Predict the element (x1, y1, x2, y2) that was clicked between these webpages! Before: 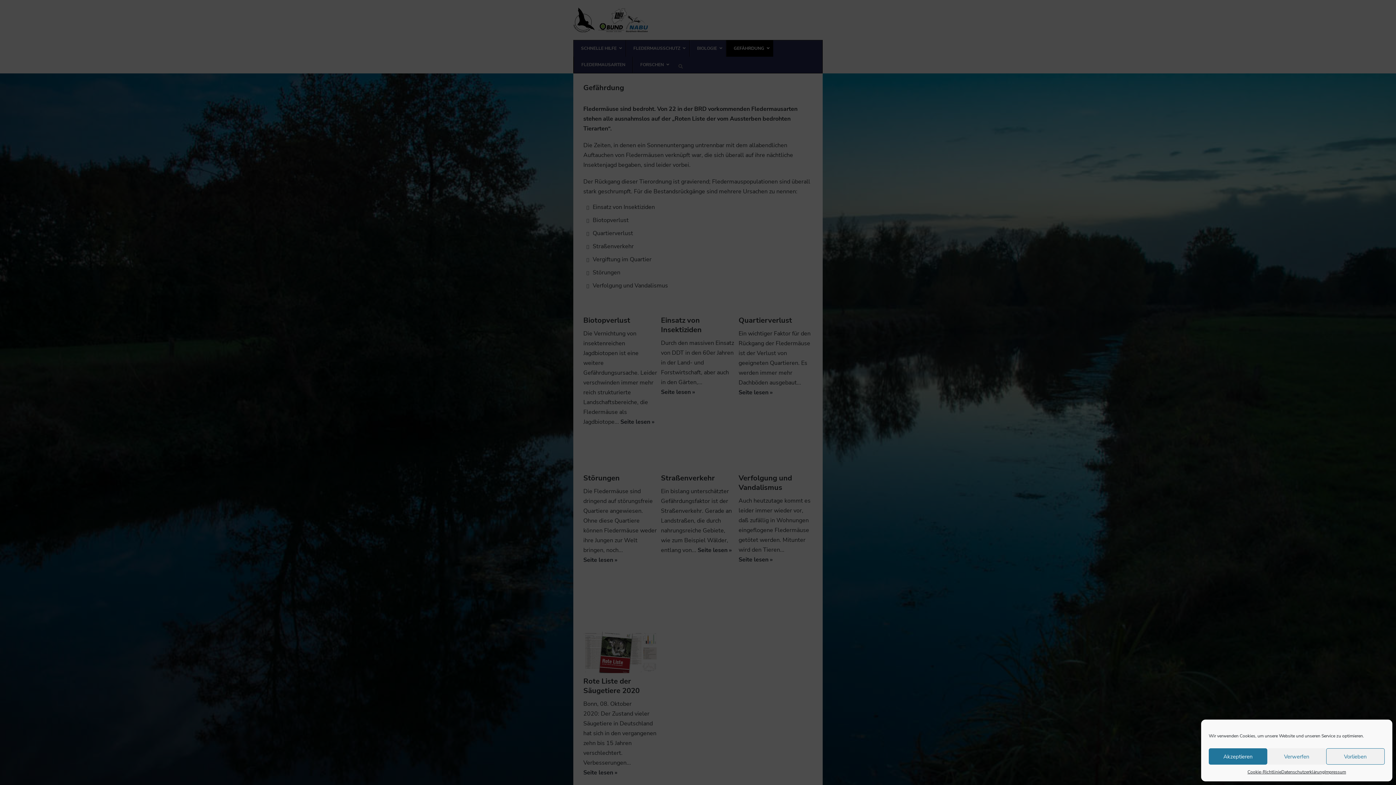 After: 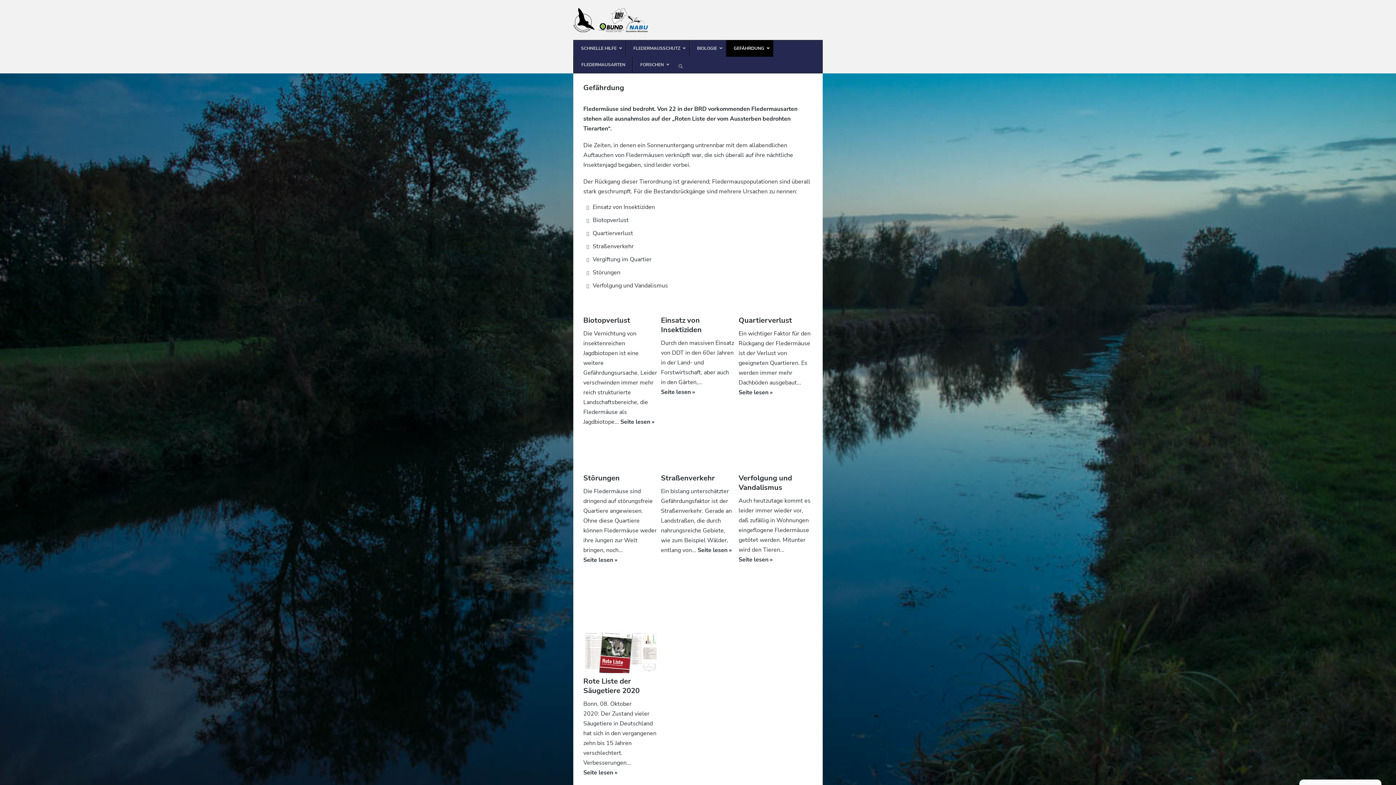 Action: label: Verwerfen bbox: (1267, 748, 1326, 765)